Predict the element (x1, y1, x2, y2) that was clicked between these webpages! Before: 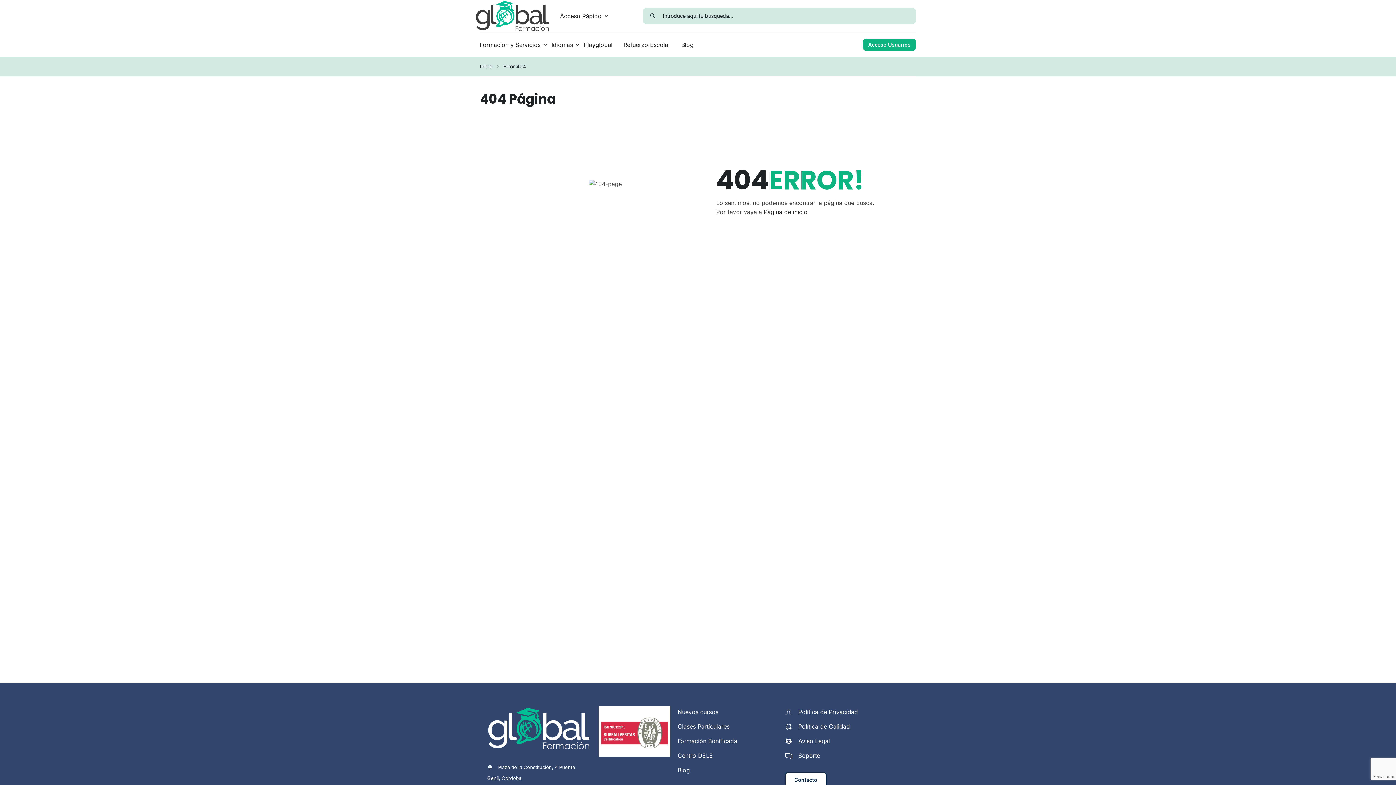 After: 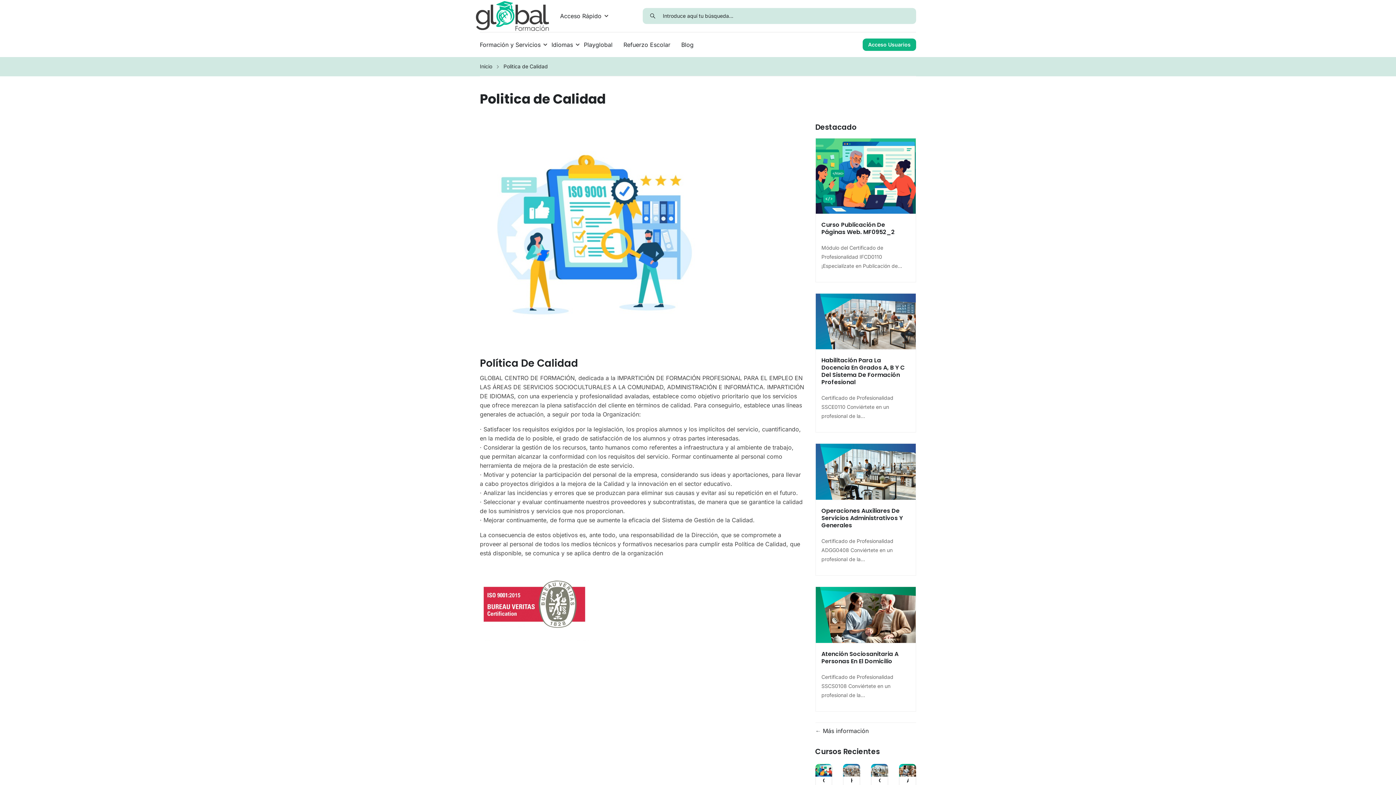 Action: bbox: (785, 723, 850, 730) label:  Política de Calidad